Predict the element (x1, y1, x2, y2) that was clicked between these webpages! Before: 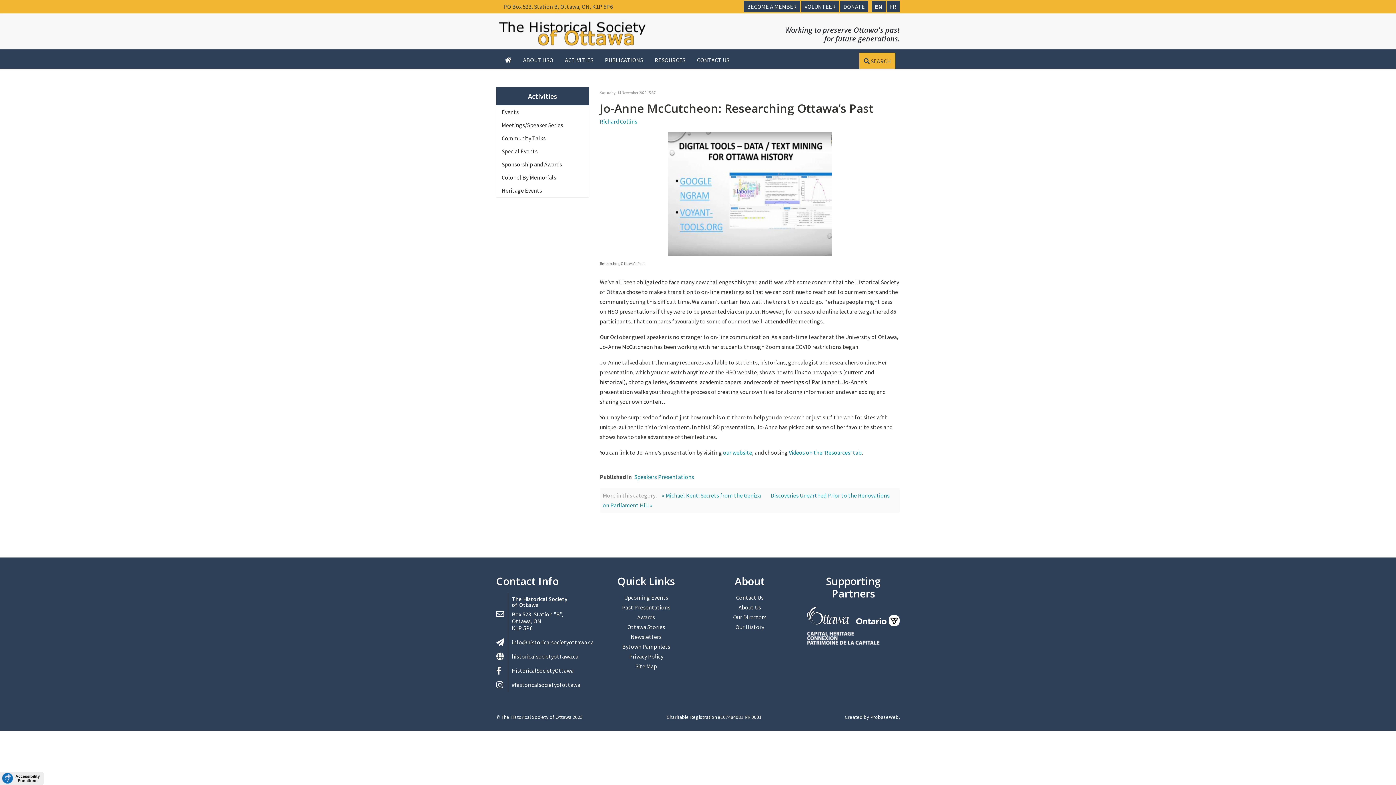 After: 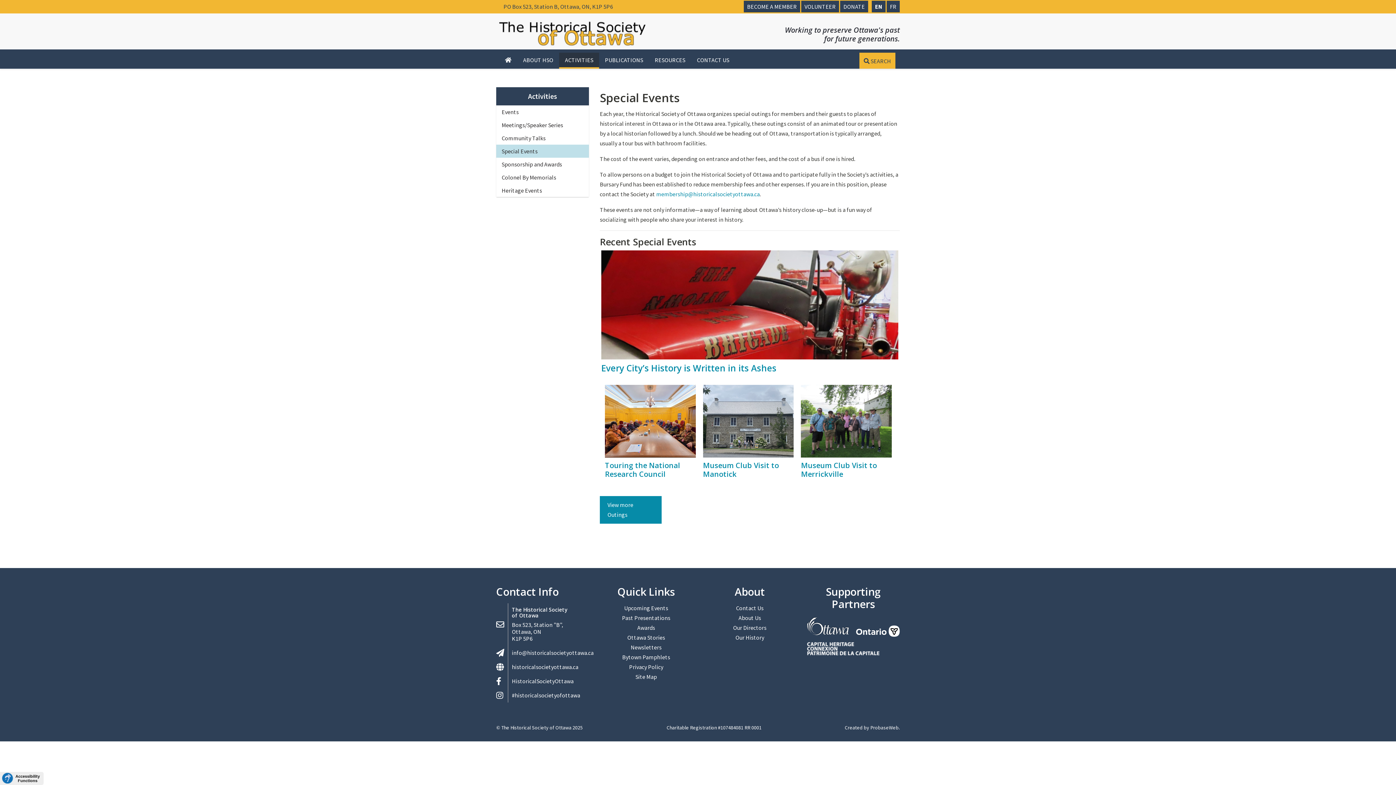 Action: label: Special Events bbox: (501, 147, 537, 154)